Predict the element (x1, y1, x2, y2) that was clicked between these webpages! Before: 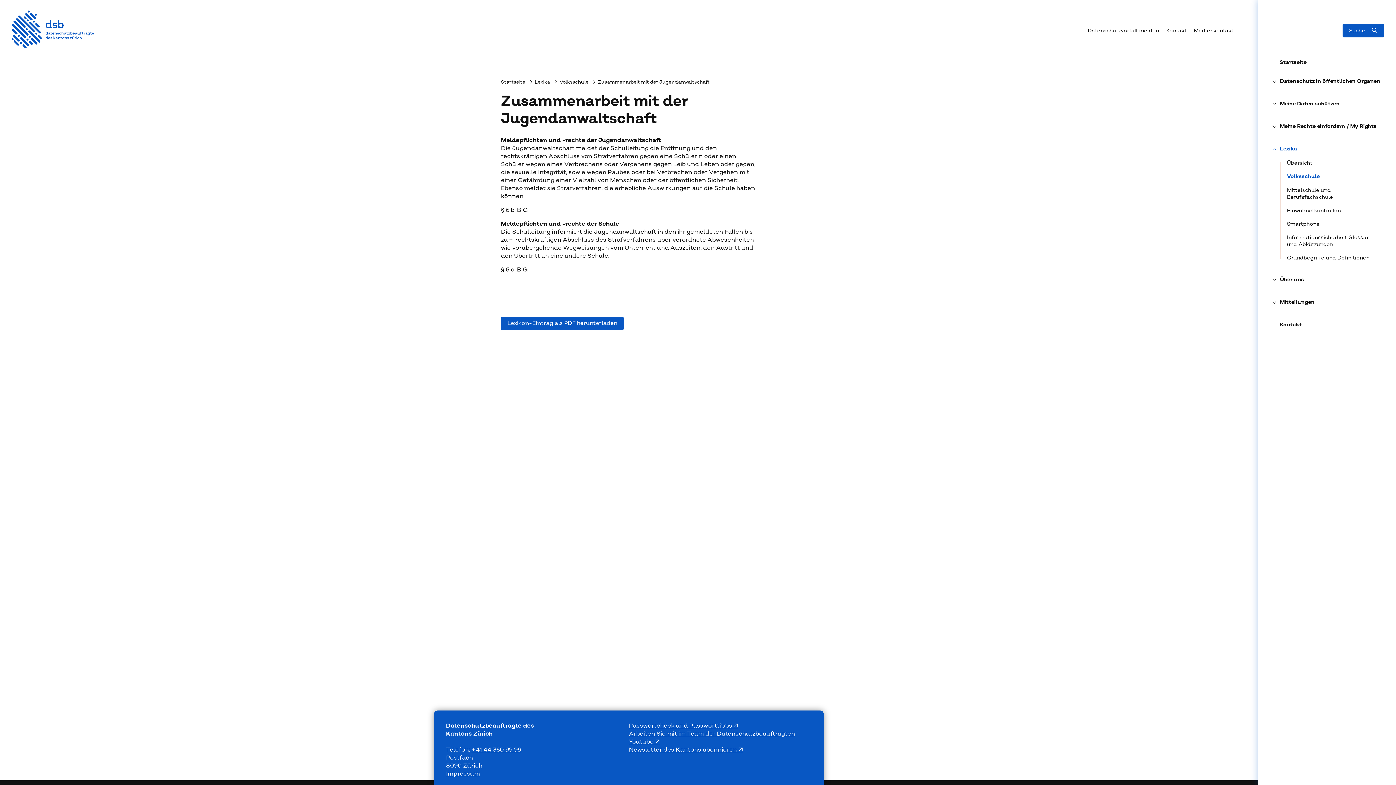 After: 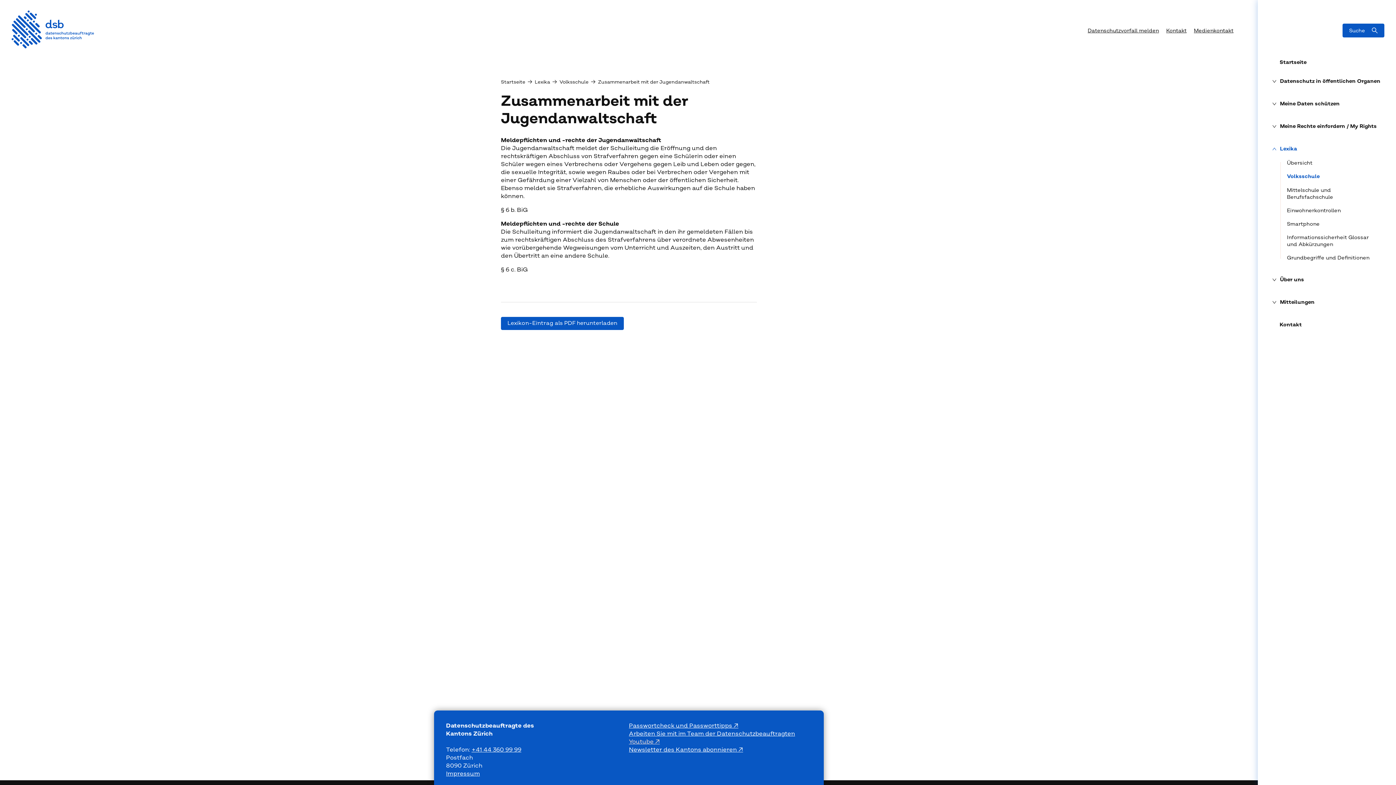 Action: bbox: (629, 738, 660, 745) label: Youtube 